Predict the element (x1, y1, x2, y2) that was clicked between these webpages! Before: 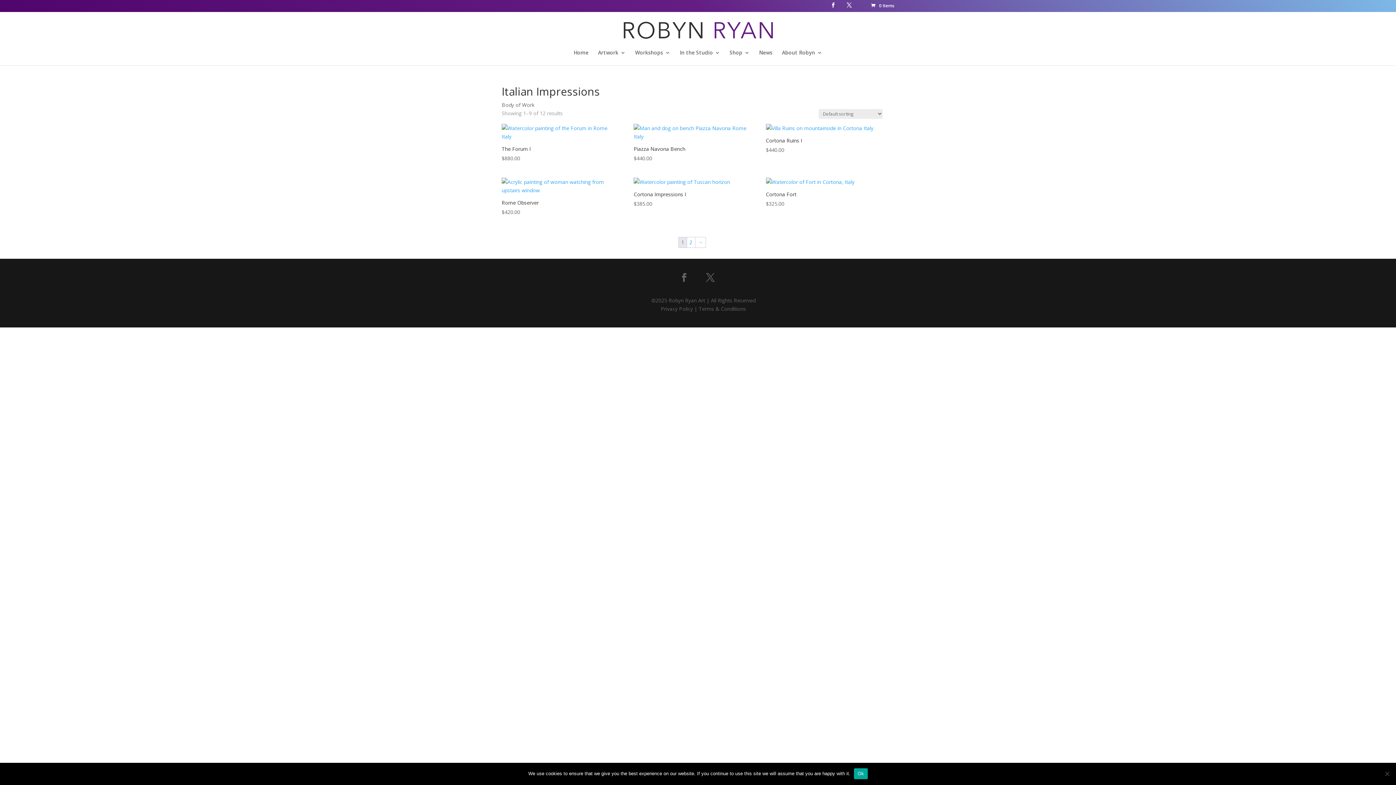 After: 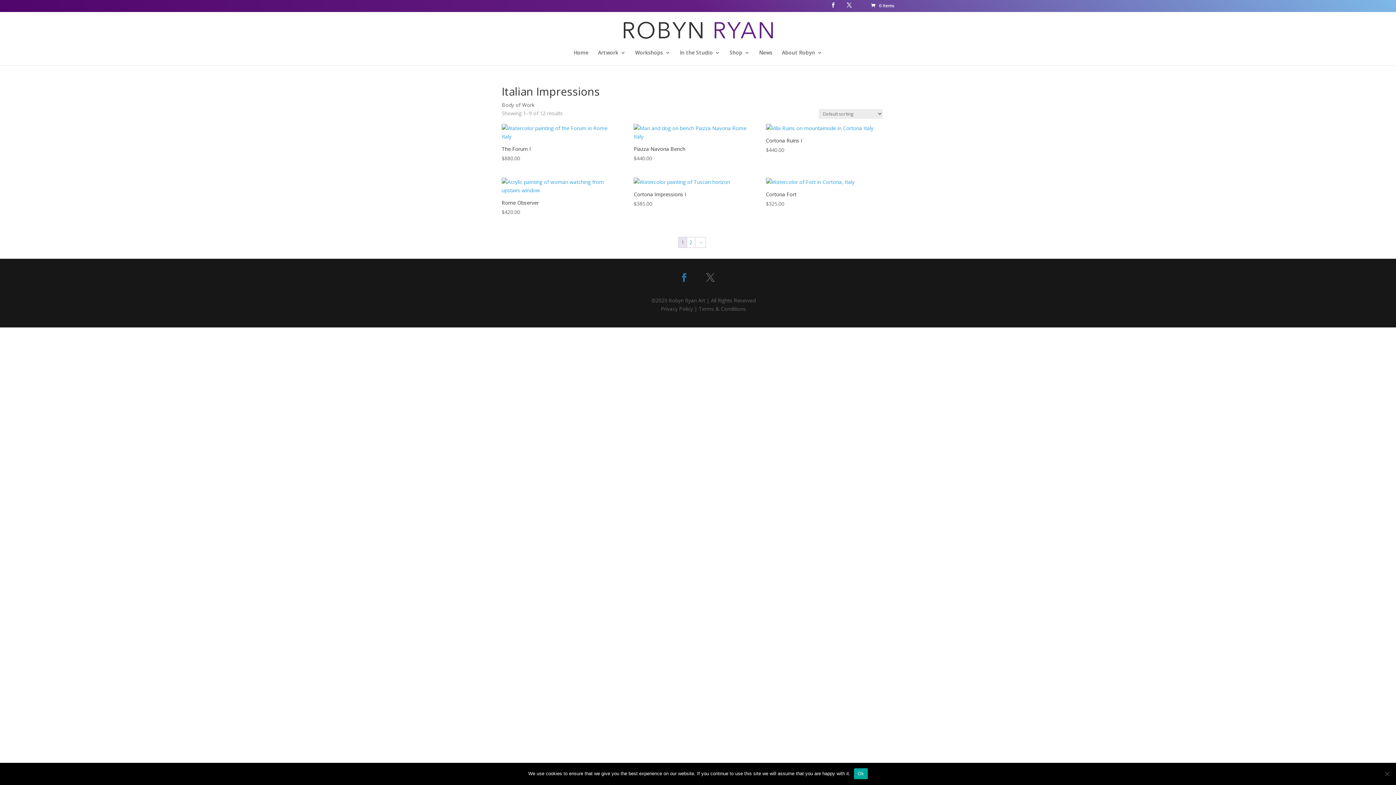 Action: bbox: (680, 273, 688, 282)